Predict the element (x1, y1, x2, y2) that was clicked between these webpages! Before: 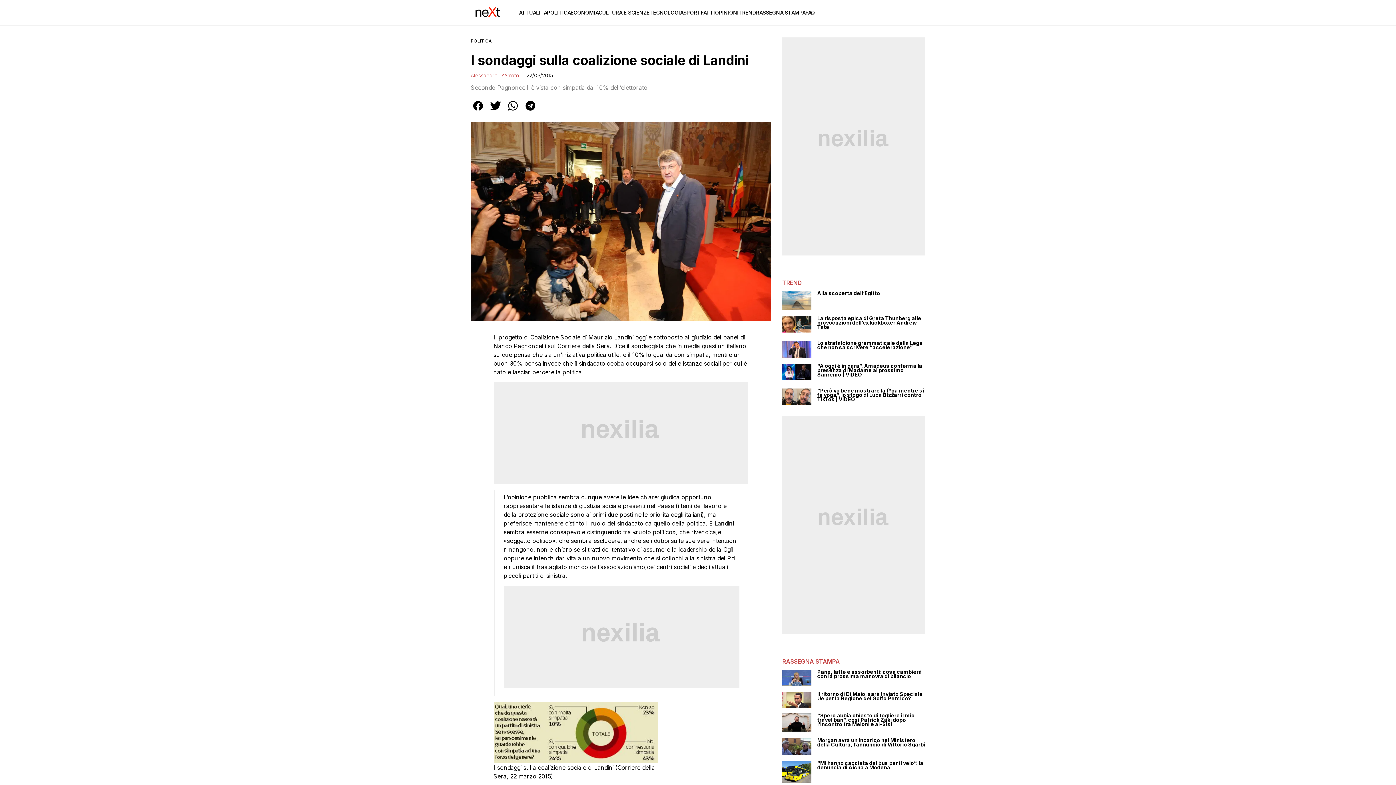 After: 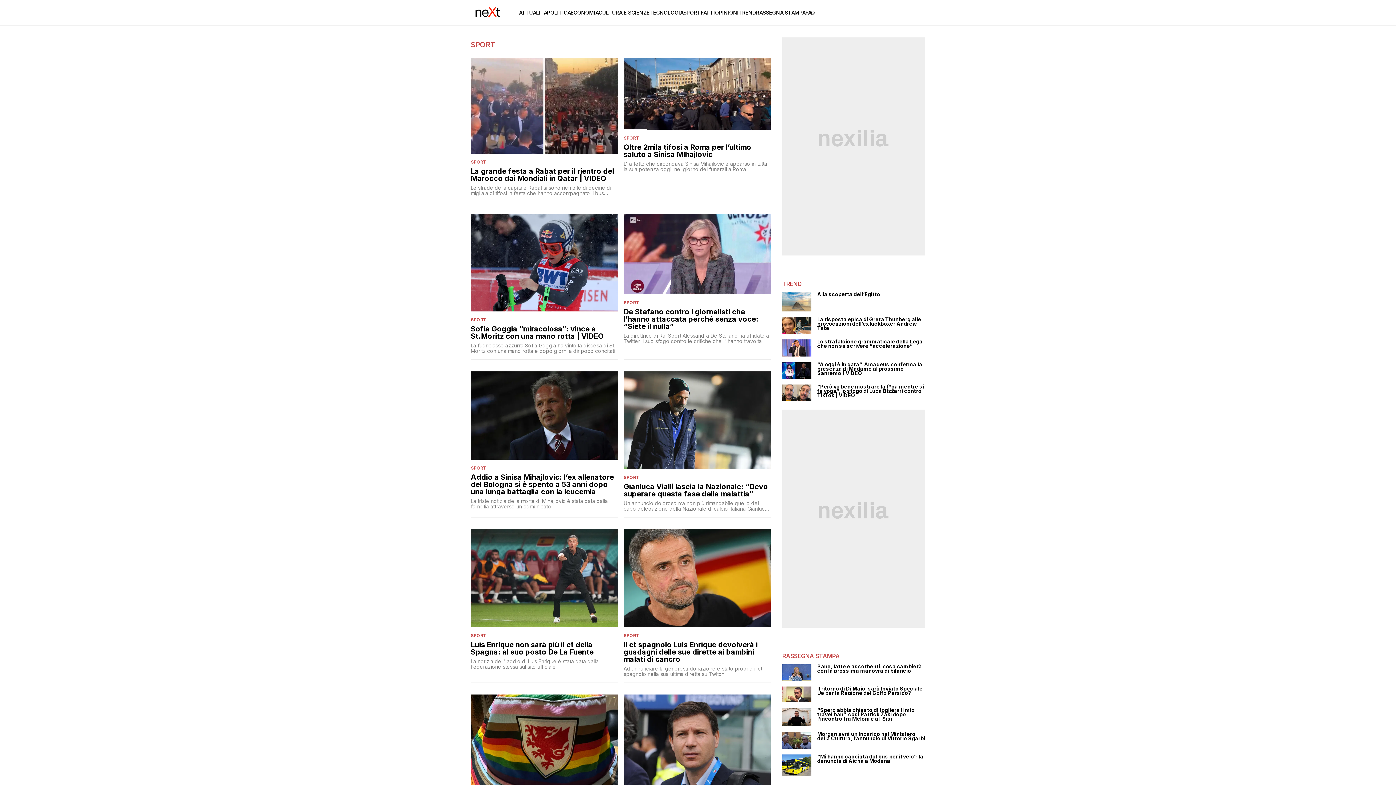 Action: label: SPORT bbox: (683, 9, 700, 15)